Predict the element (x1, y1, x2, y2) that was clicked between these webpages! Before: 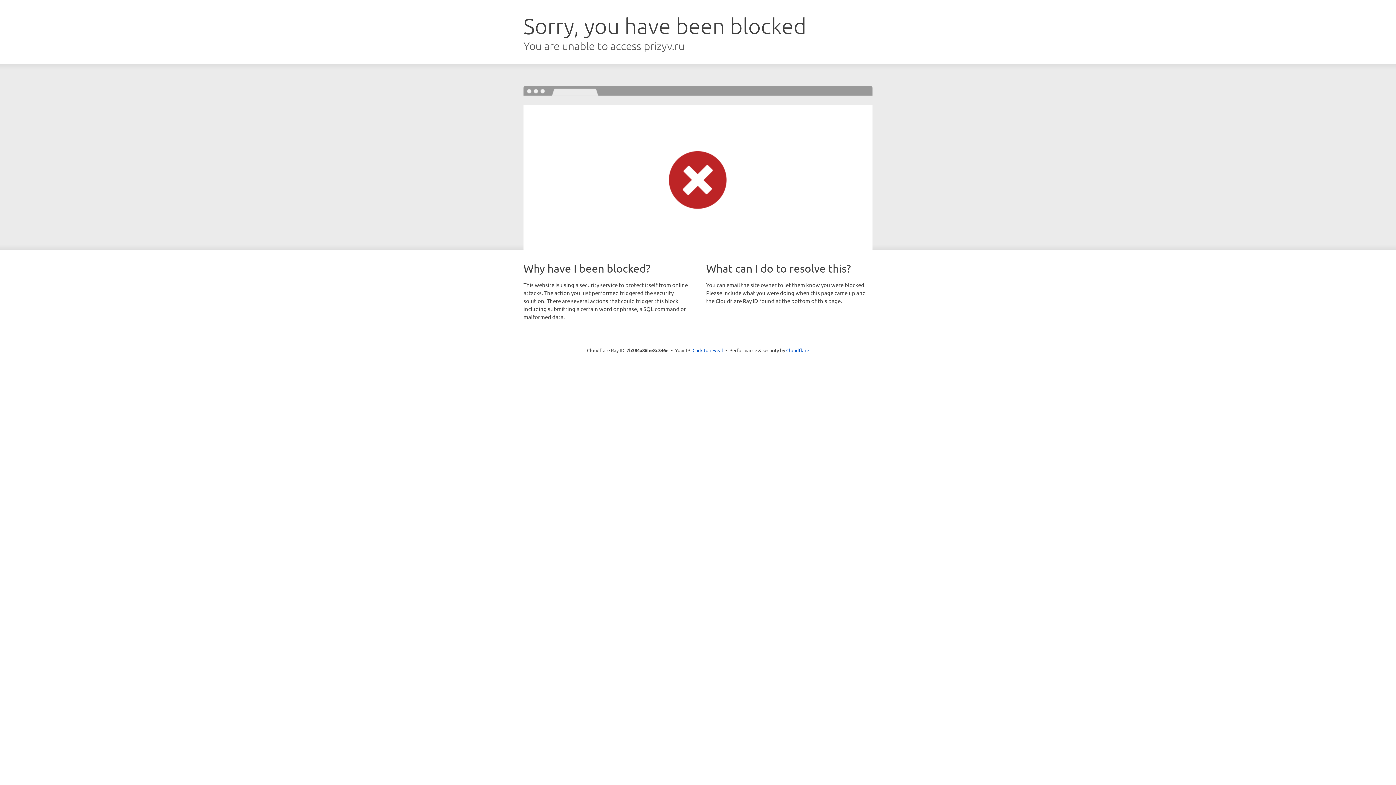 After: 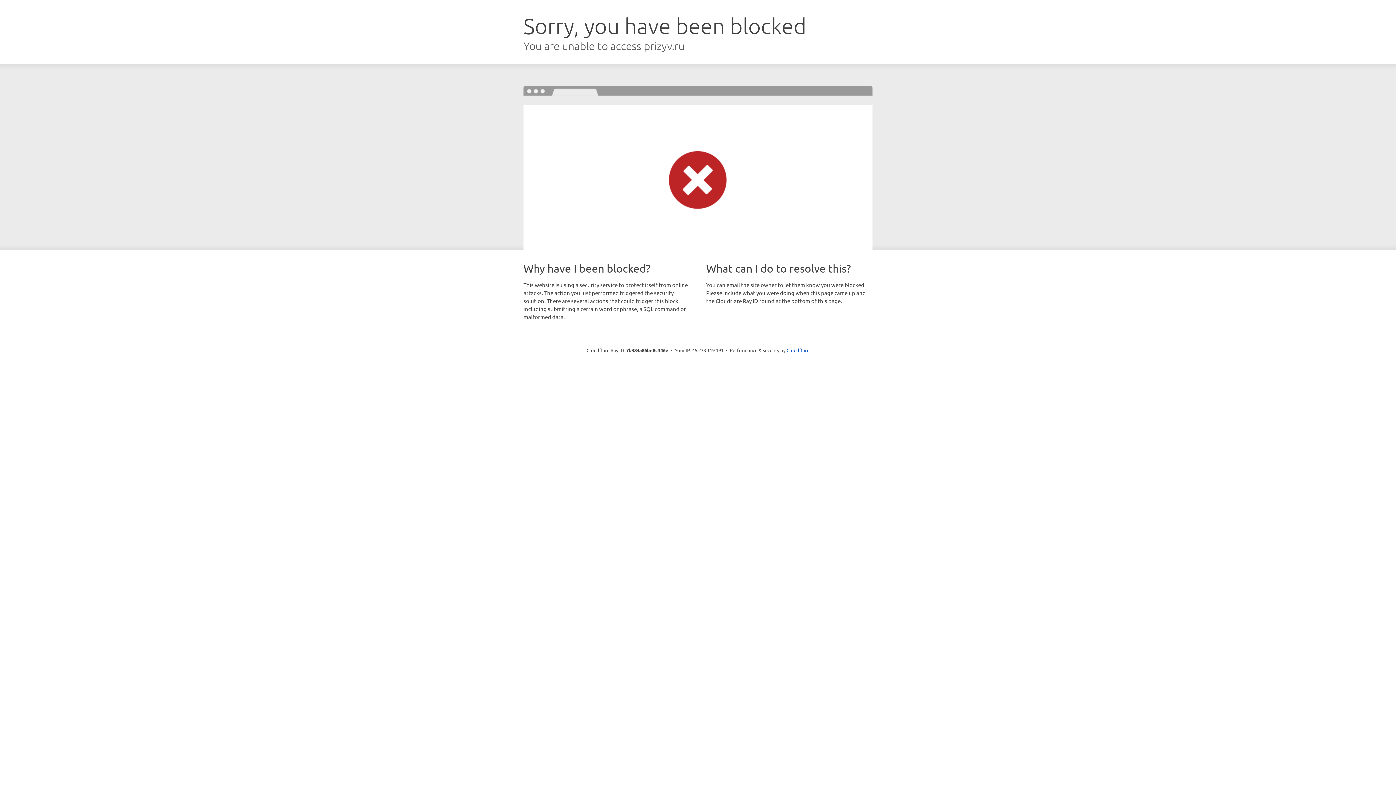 Action: label: Click to reveal bbox: (692, 346, 723, 353)